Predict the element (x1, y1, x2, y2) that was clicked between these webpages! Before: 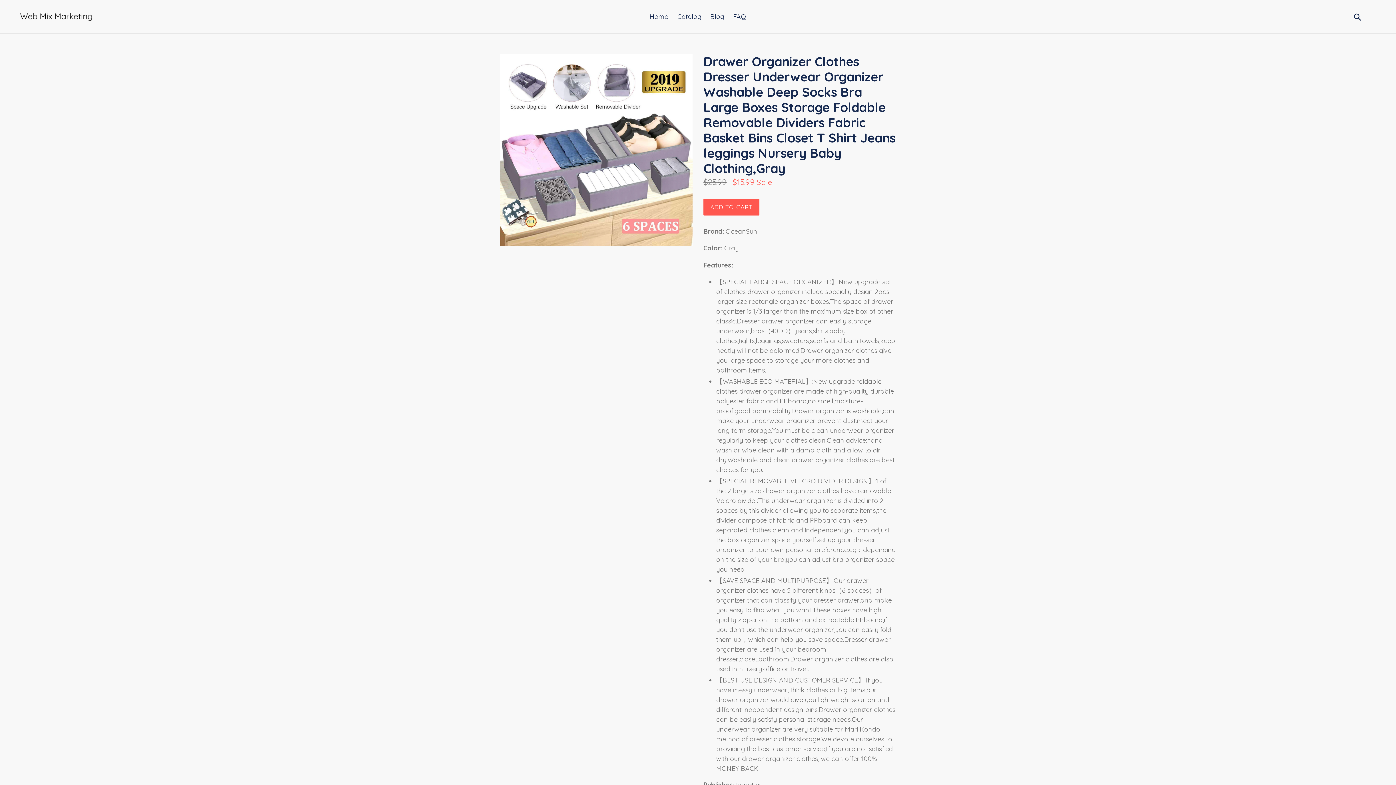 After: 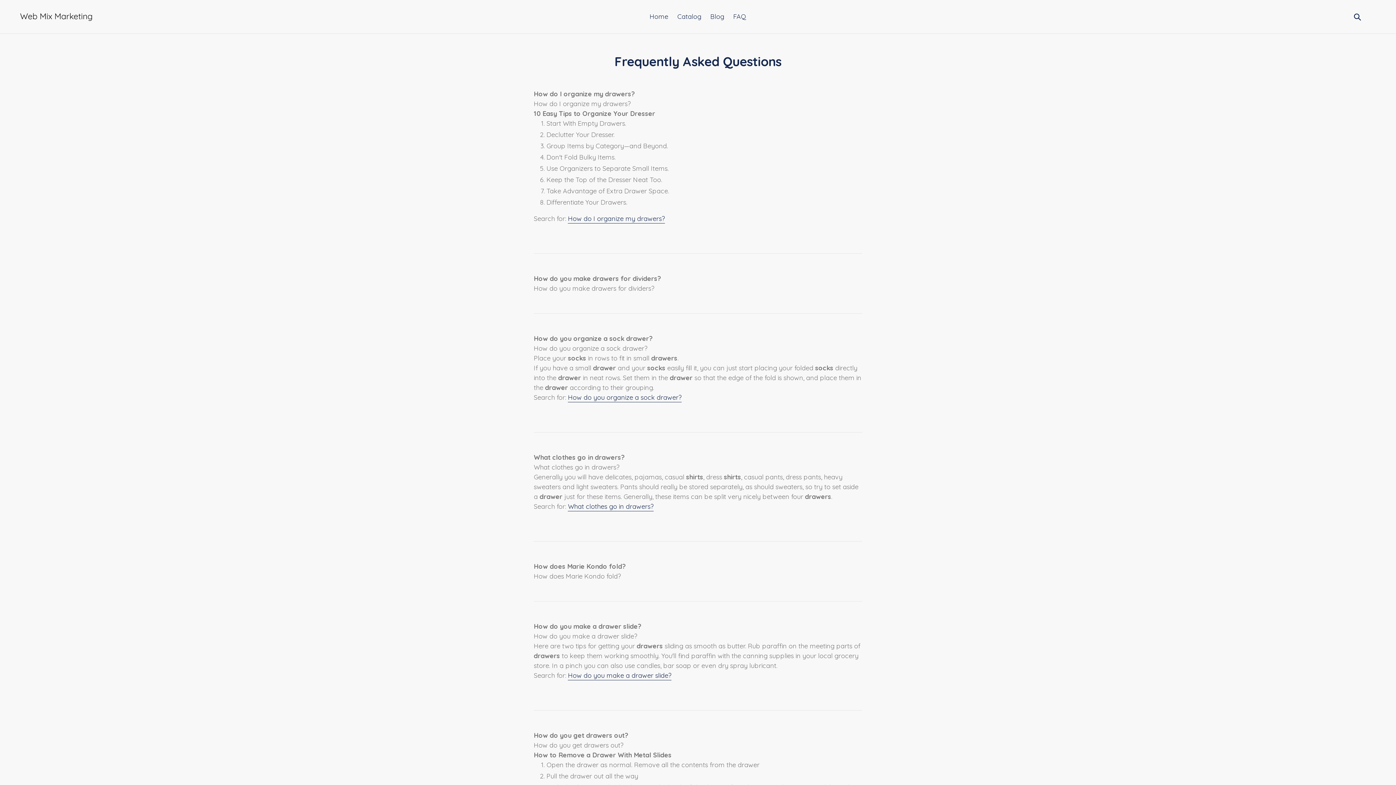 Action: bbox: (729, 10, 749, 22) label: FAQ